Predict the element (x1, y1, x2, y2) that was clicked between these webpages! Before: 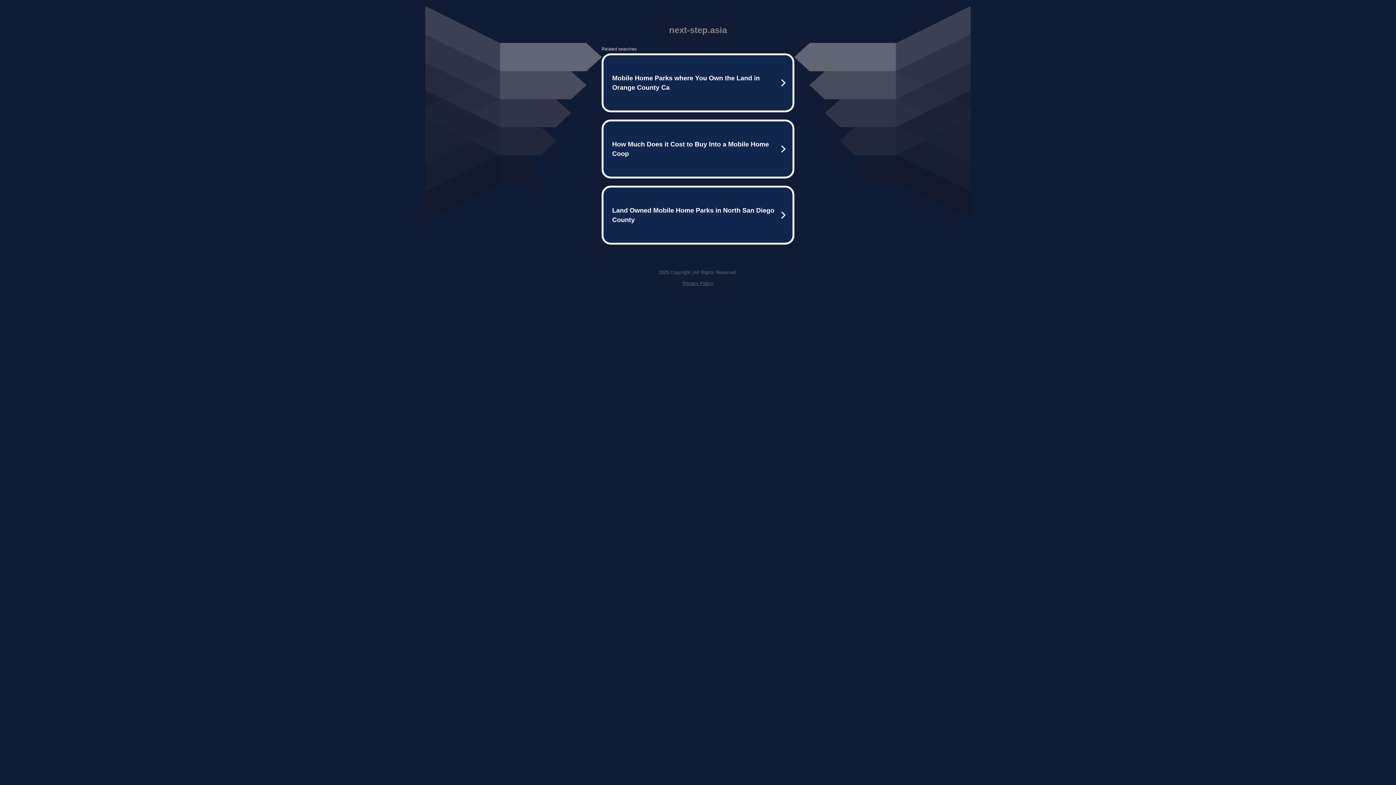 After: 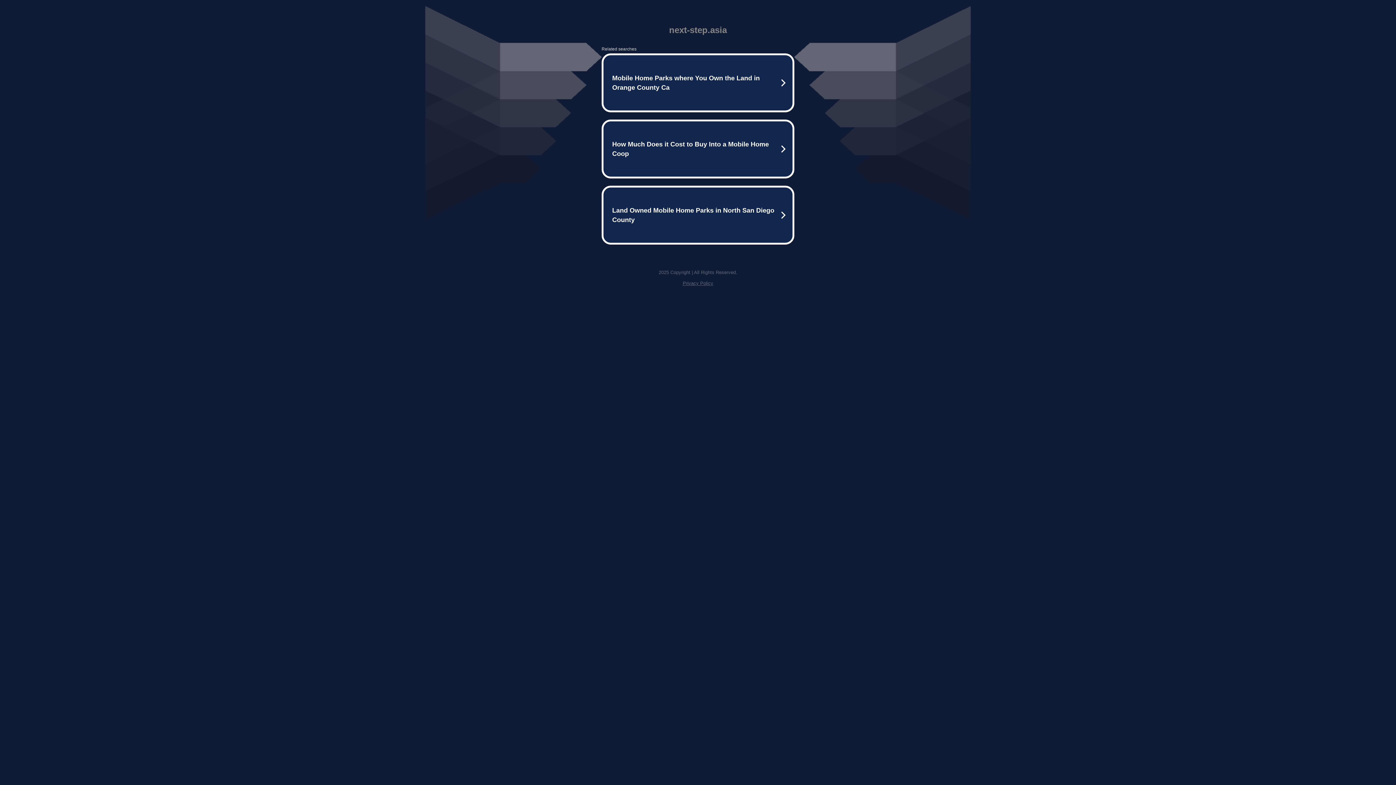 Action: bbox: (682, 280, 713, 286) label: Privacy Policy